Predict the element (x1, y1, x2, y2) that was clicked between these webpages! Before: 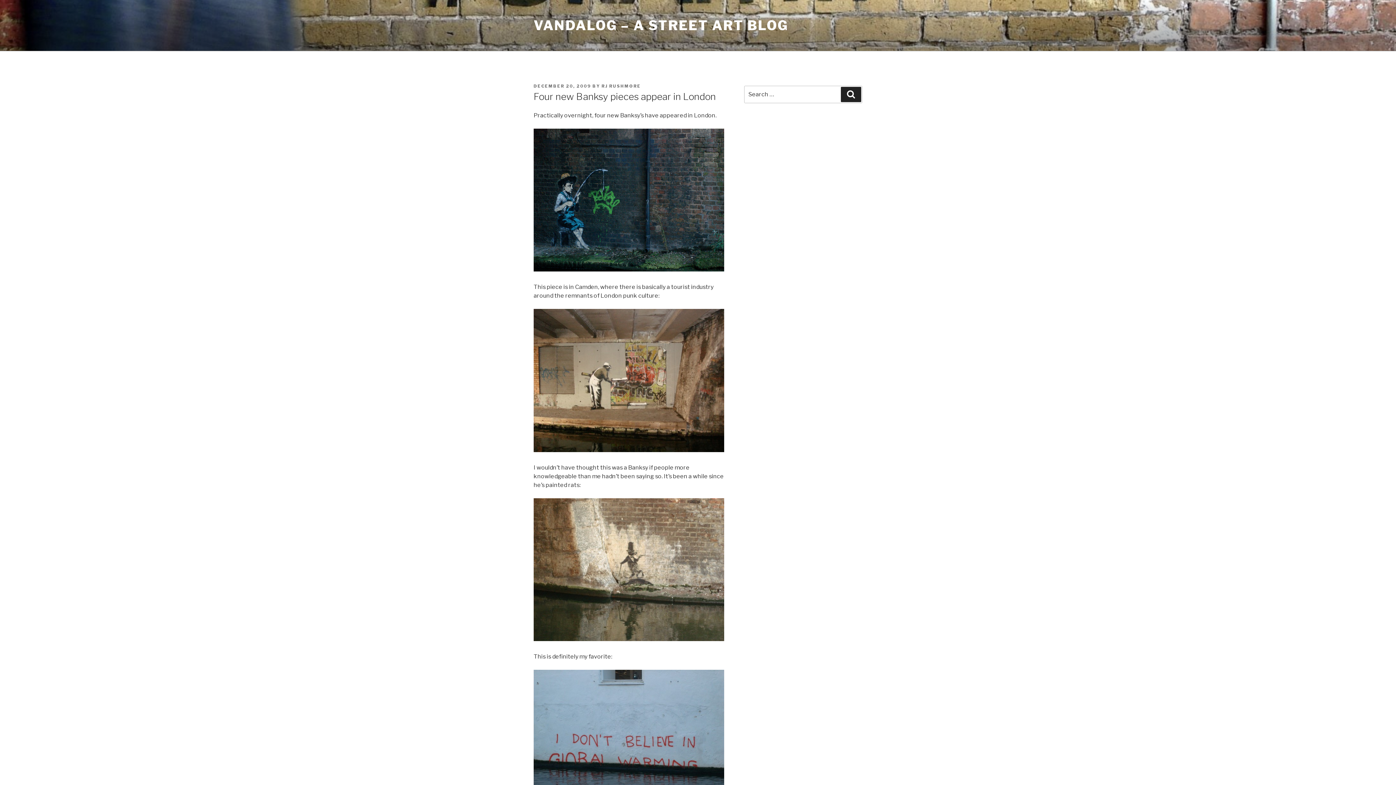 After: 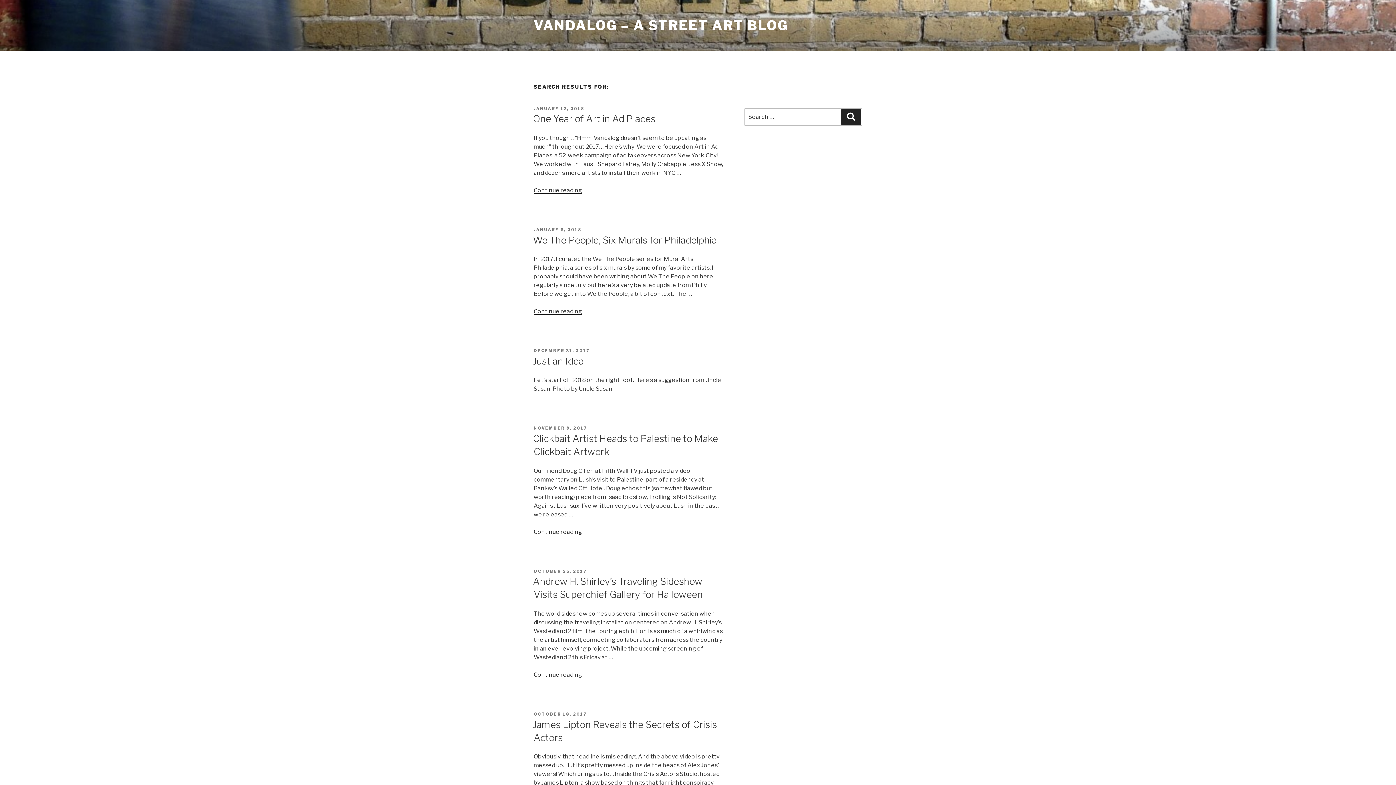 Action: bbox: (841, 86, 861, 102) label: Search